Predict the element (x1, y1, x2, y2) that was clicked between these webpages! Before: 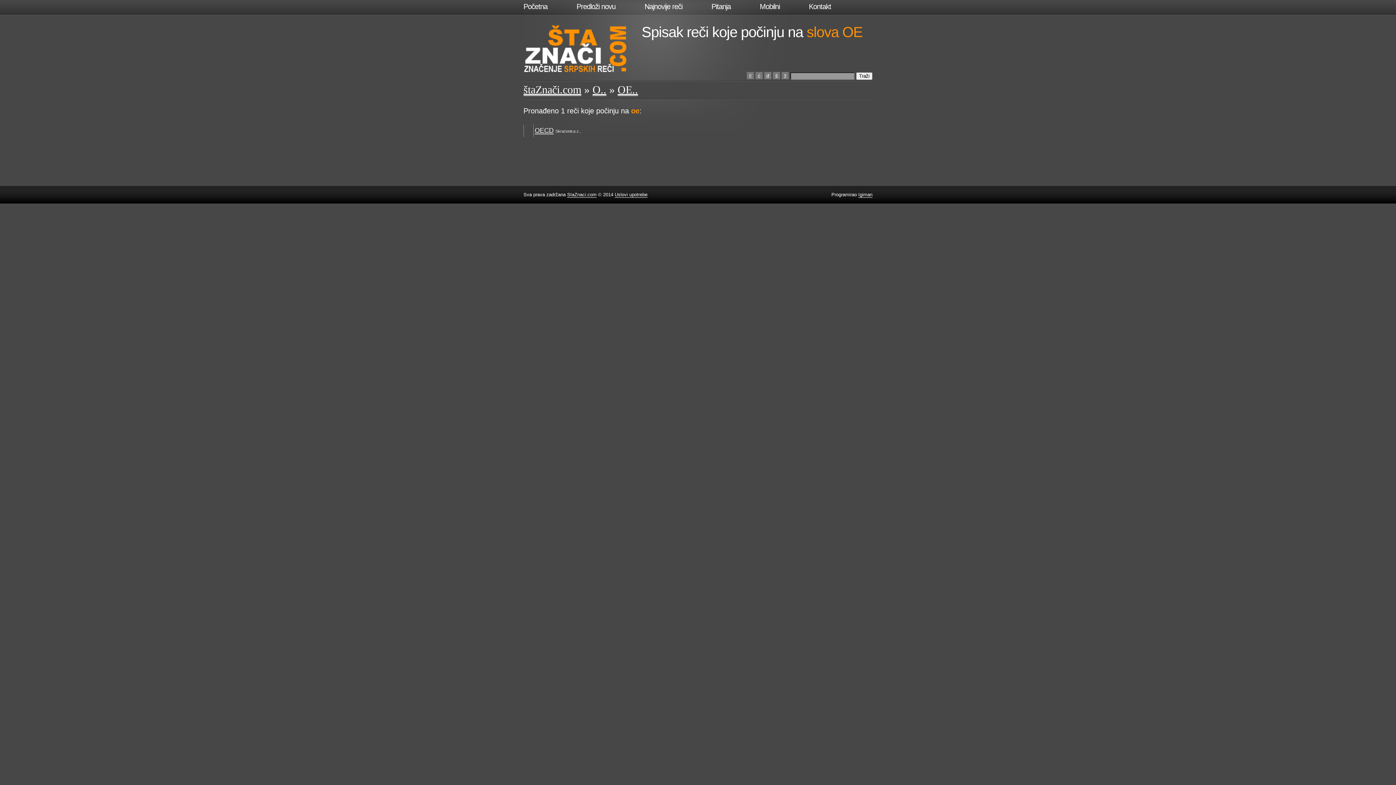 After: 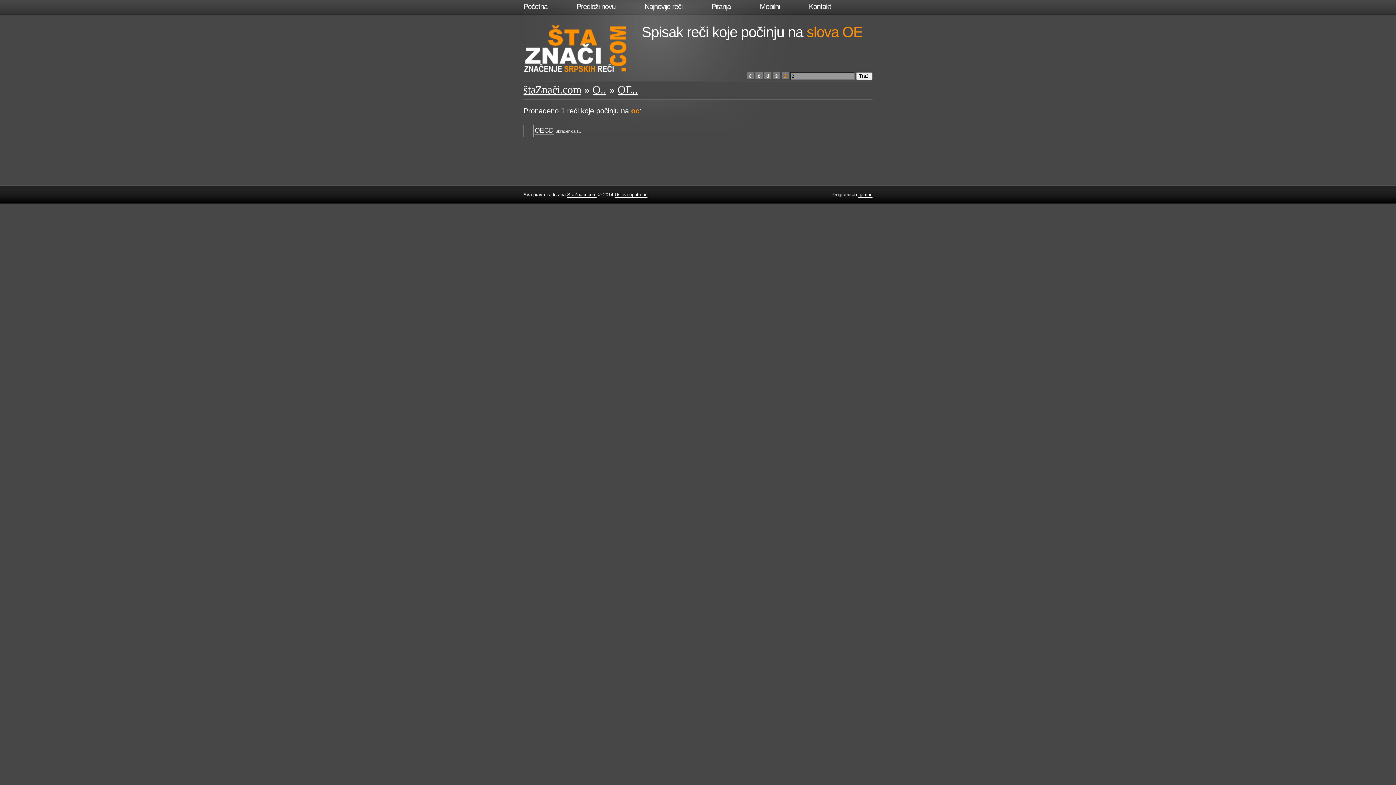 Action: bbox: (781, 72, 789, 79) label: ž